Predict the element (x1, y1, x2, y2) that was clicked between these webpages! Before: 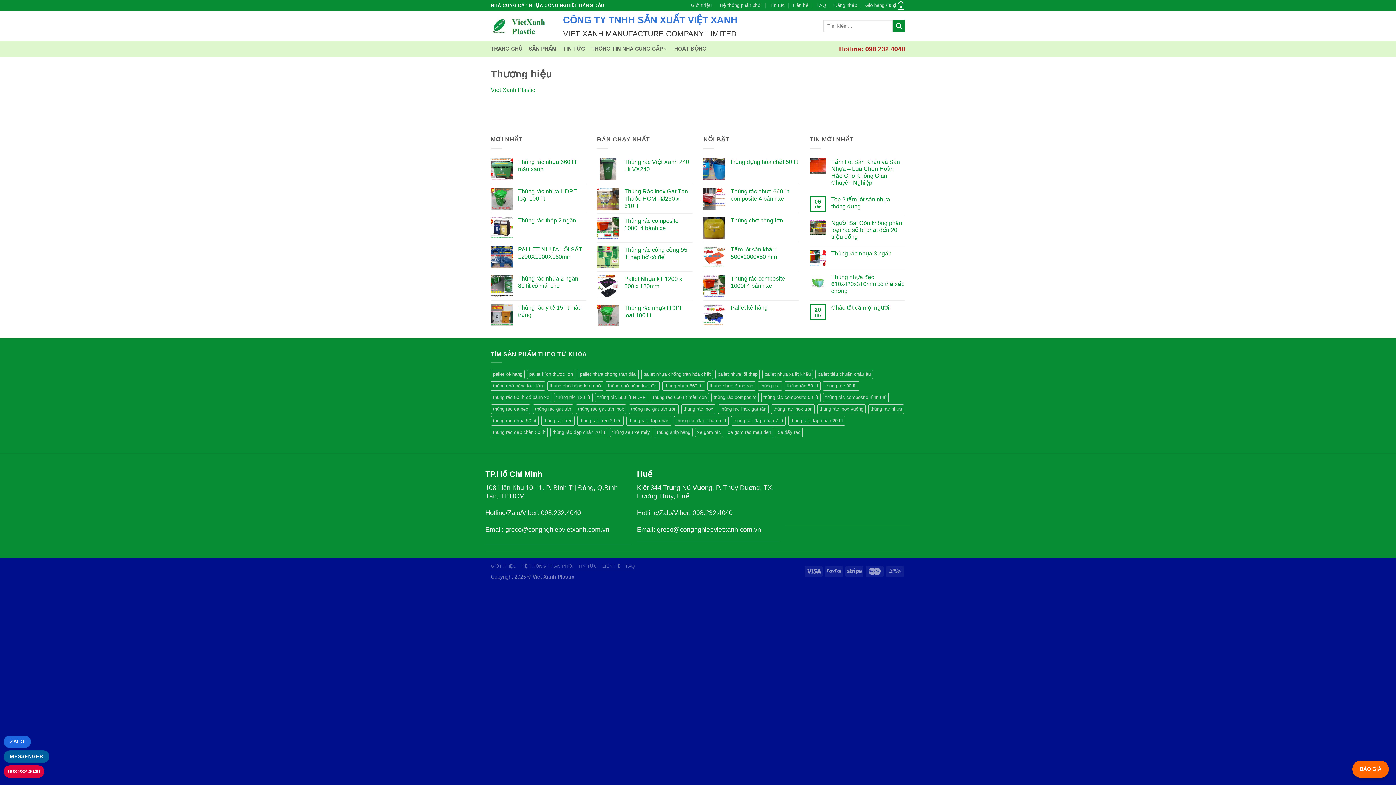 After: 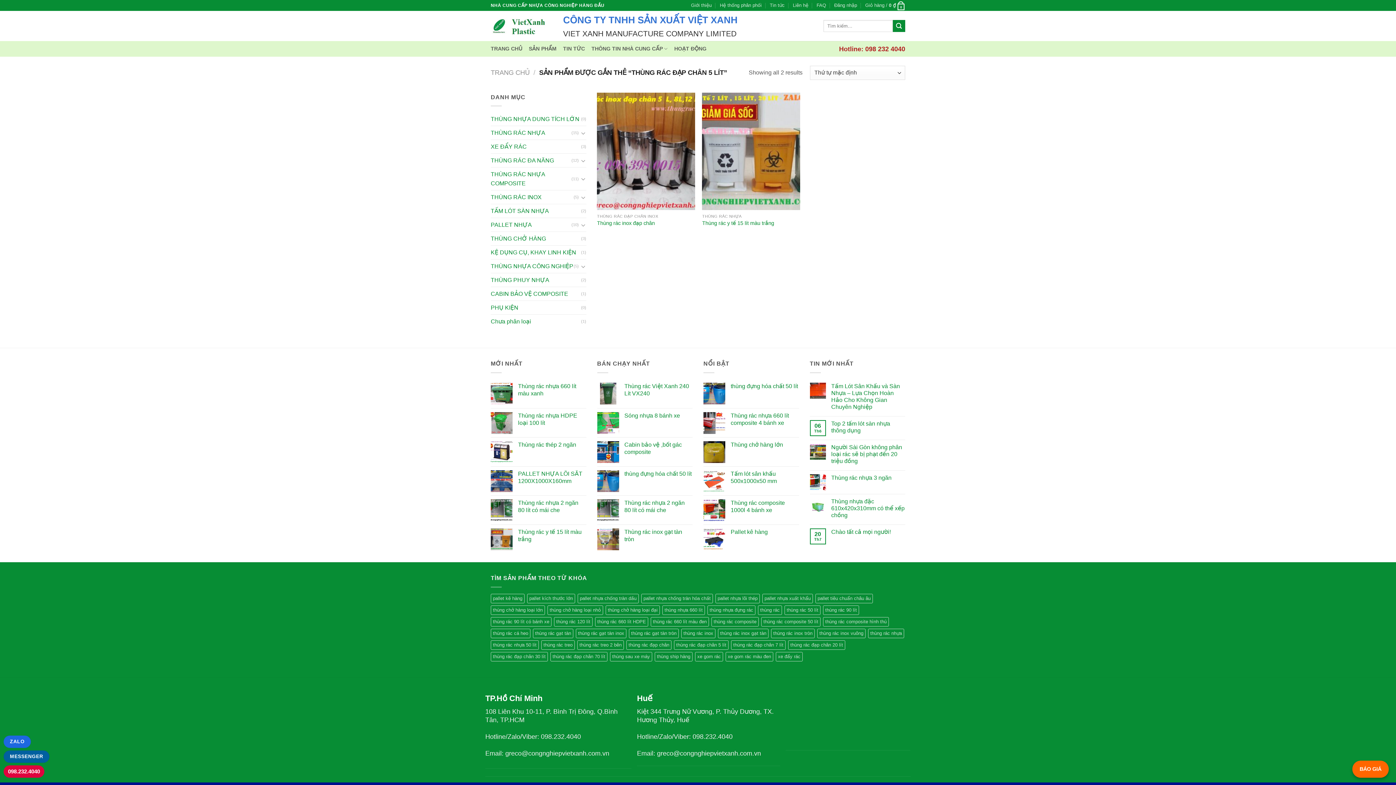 Action: label: thùng rác đạp chân 5 lít (2 sản phẩm) bbox: (674, 416, 728, 425)